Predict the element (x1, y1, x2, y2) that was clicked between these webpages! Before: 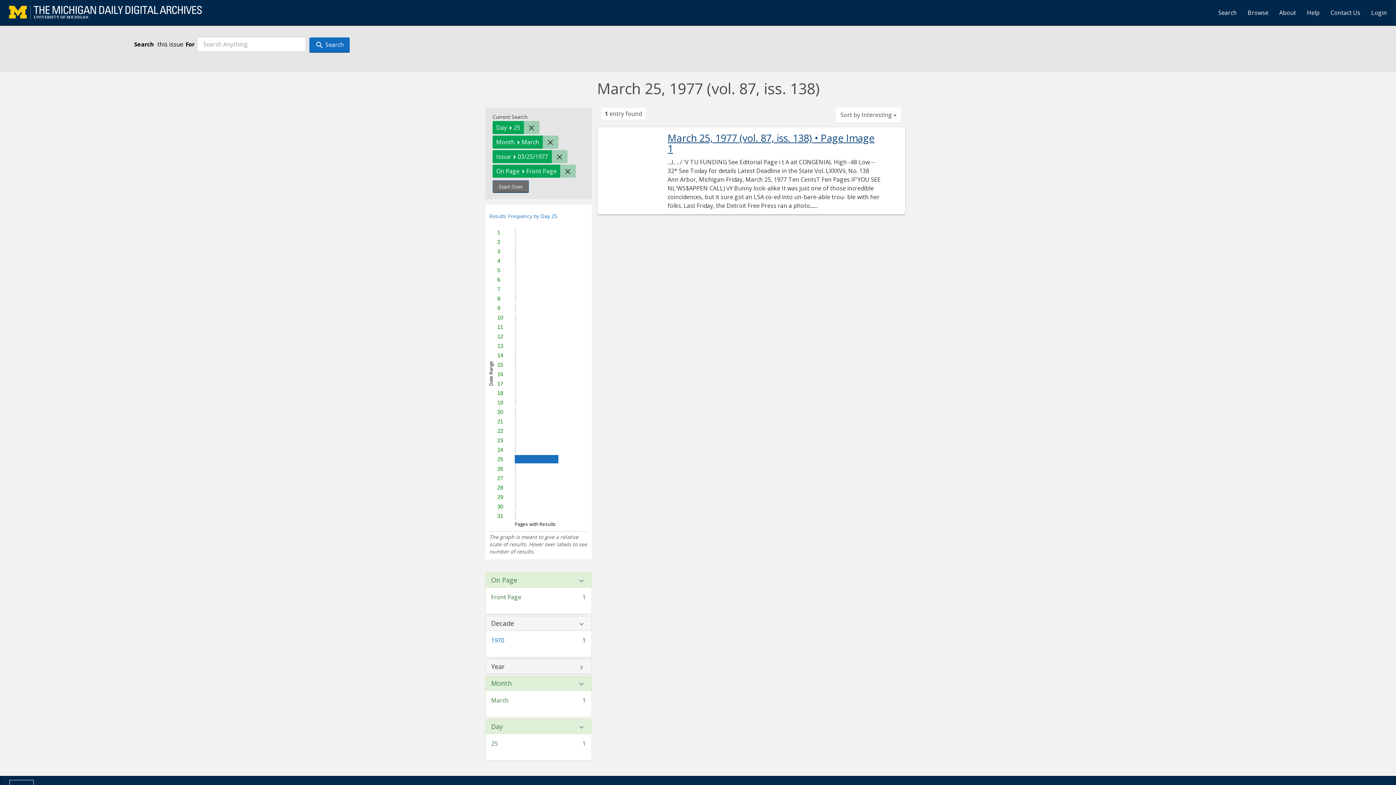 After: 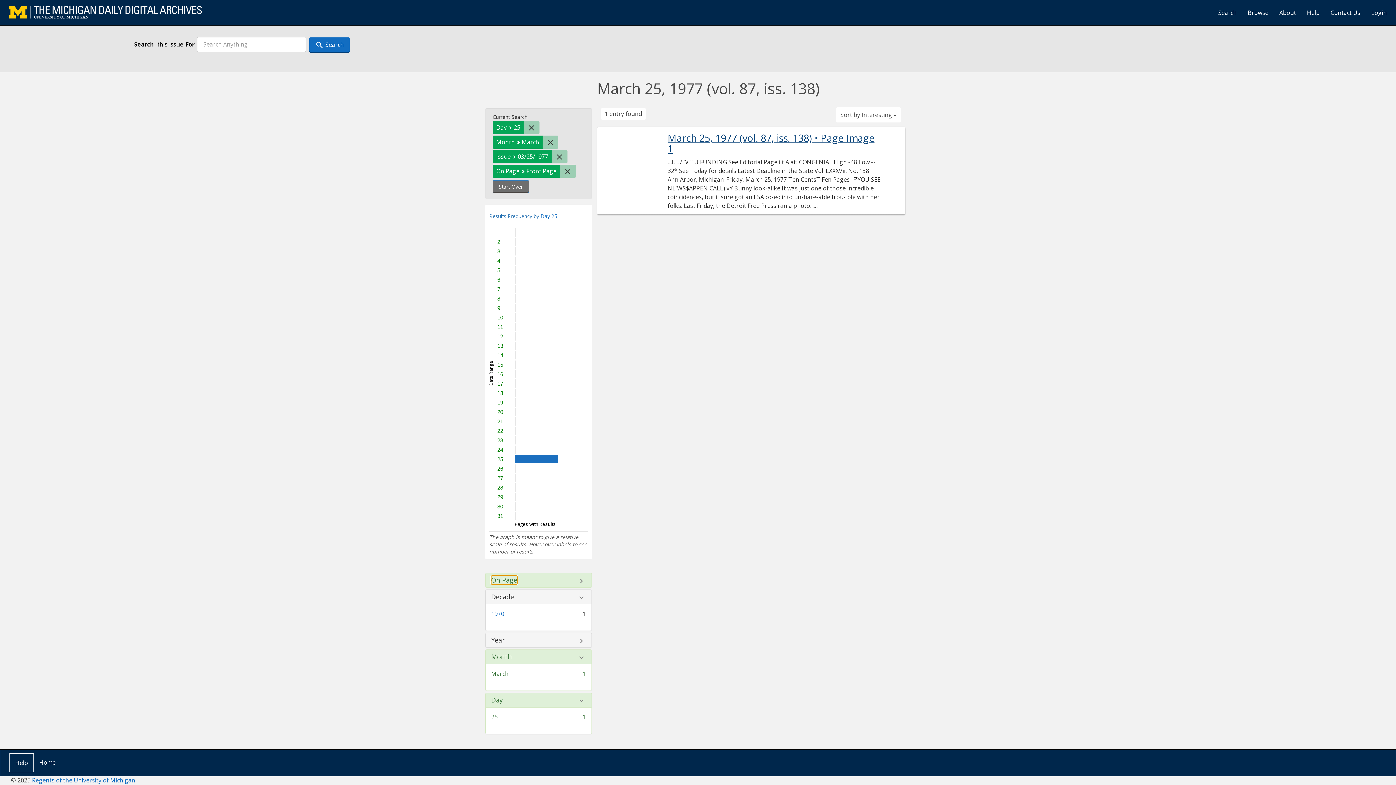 Action: bbox: (491, 576, 517, 583) label: On Page